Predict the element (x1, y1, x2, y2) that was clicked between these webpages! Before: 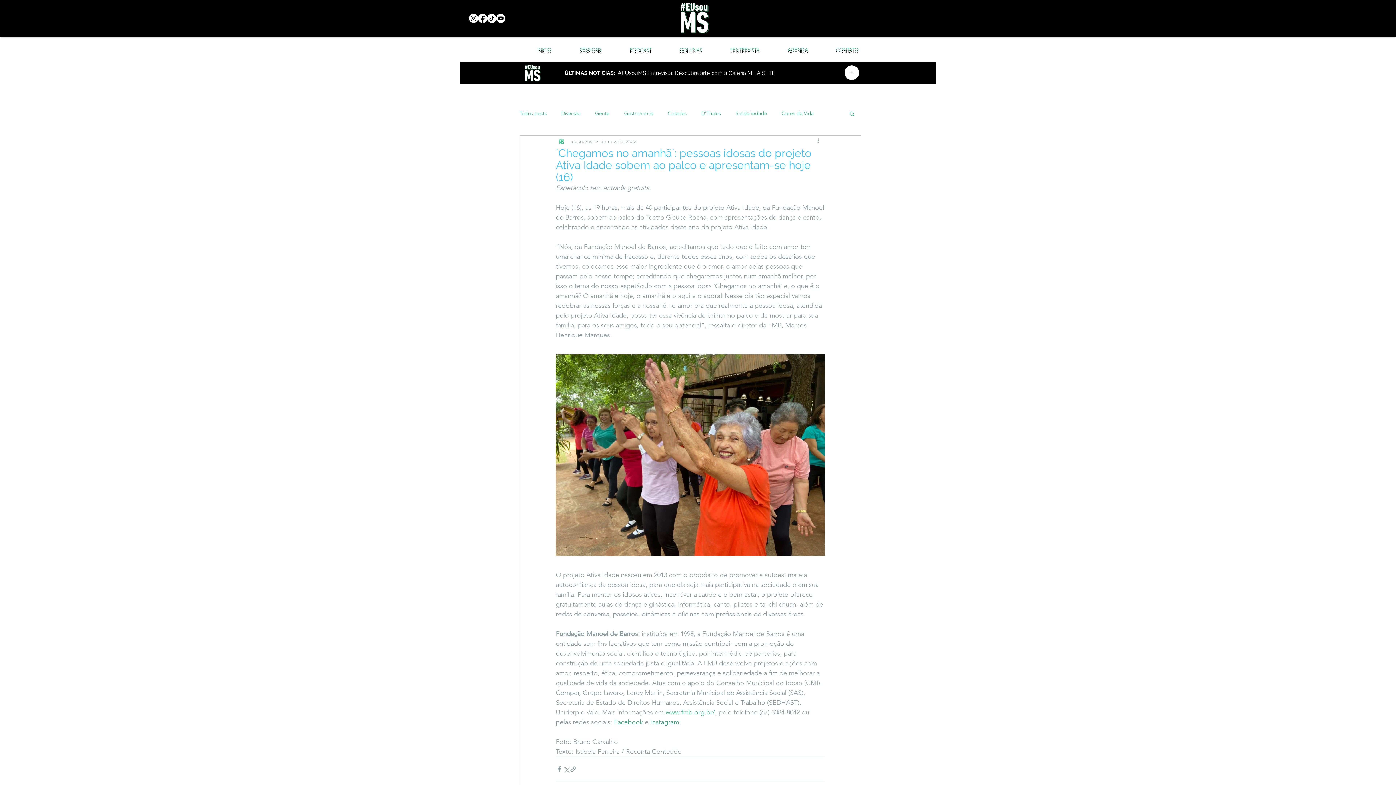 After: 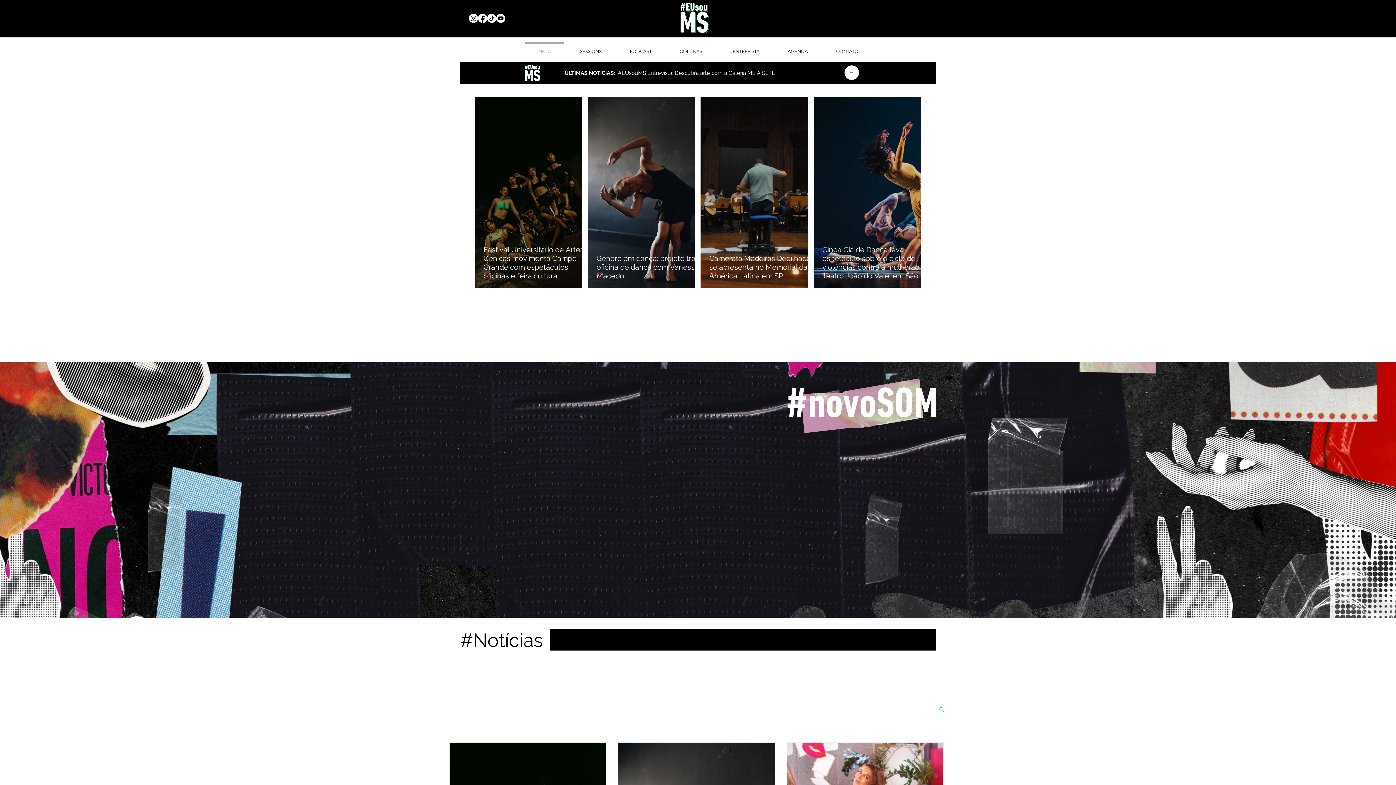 Action: bbox: (519, 110, 546, 116) label: Todos posts